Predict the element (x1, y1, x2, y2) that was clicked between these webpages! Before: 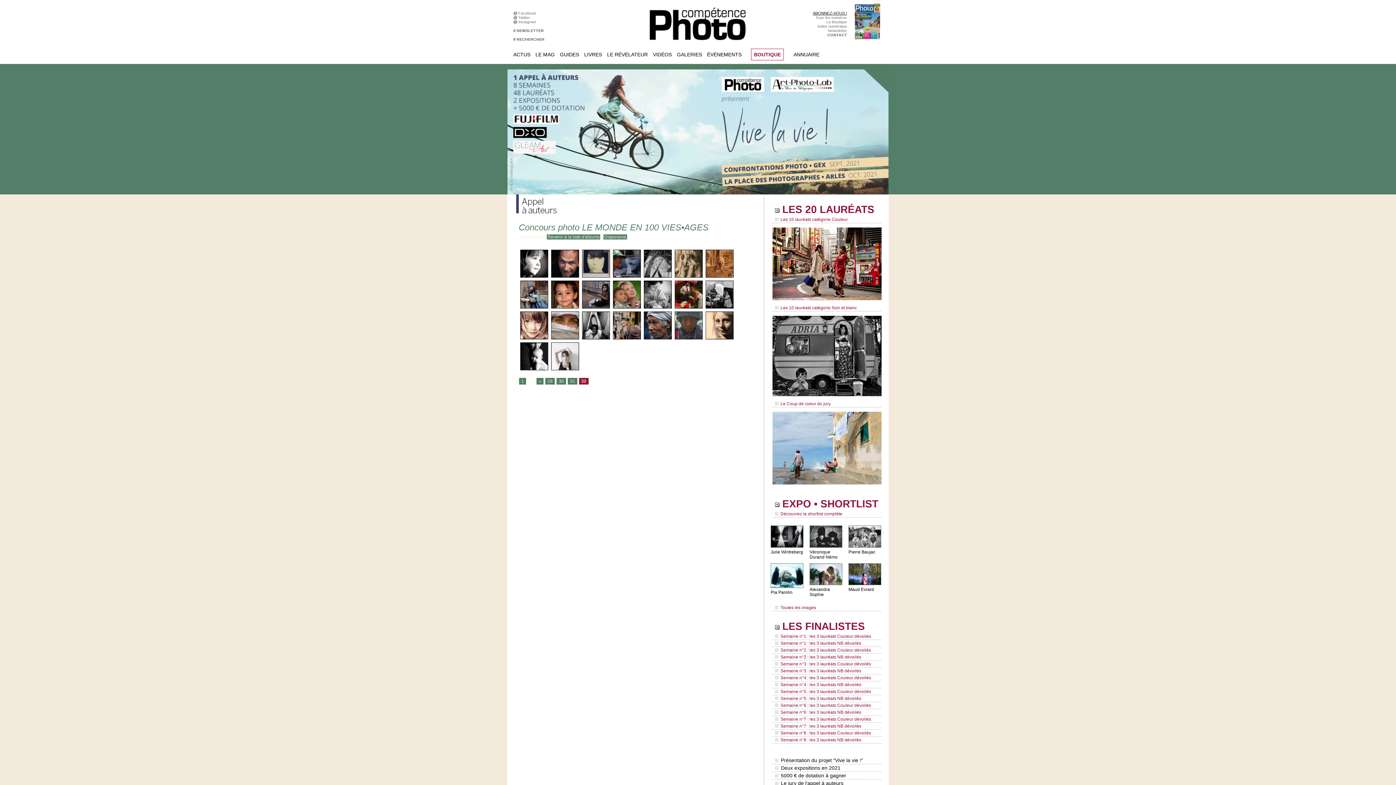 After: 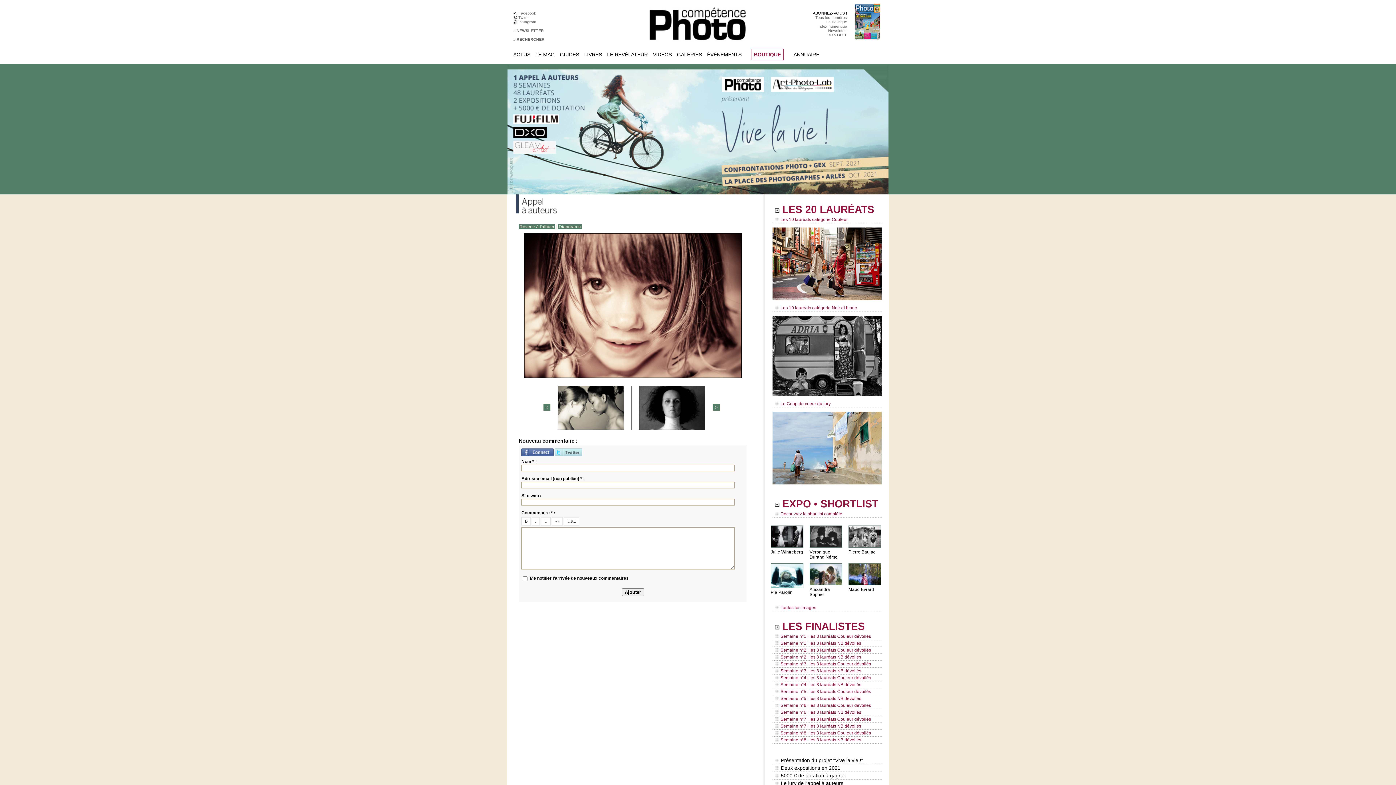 Action: bbox: (518, 310, 549, 314)